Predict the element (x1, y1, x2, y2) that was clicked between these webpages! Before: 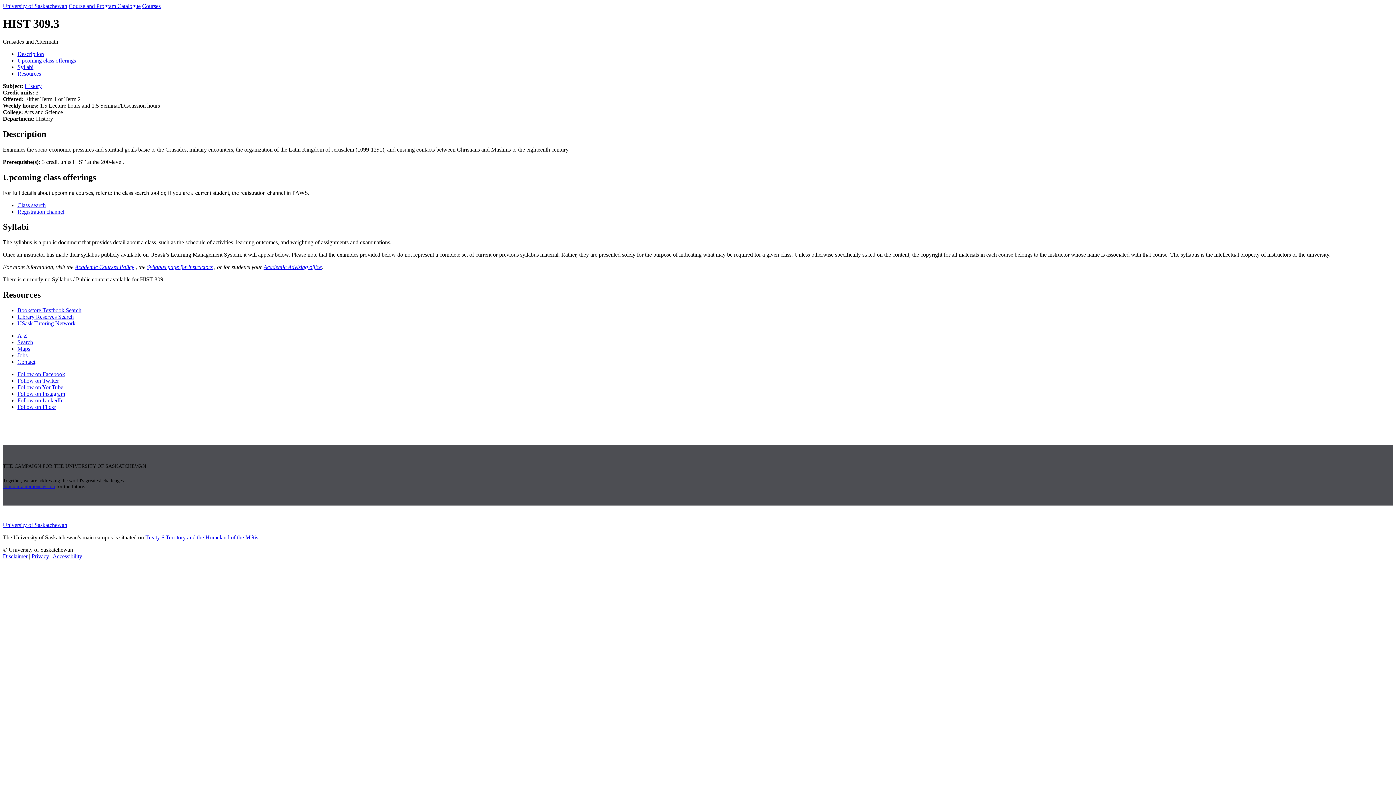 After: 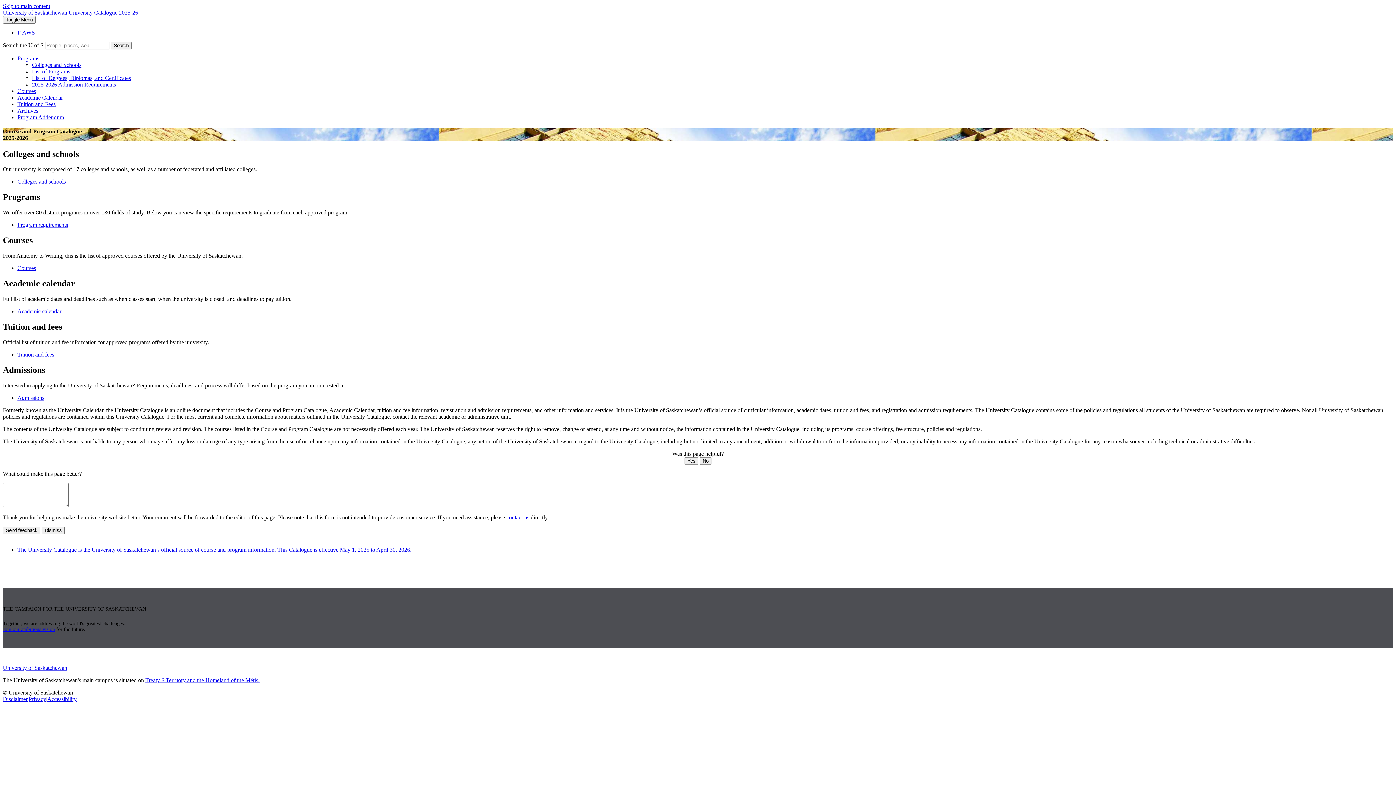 Action: label: Course and Program Catalogue bbox: (68, 2, 140, 9)